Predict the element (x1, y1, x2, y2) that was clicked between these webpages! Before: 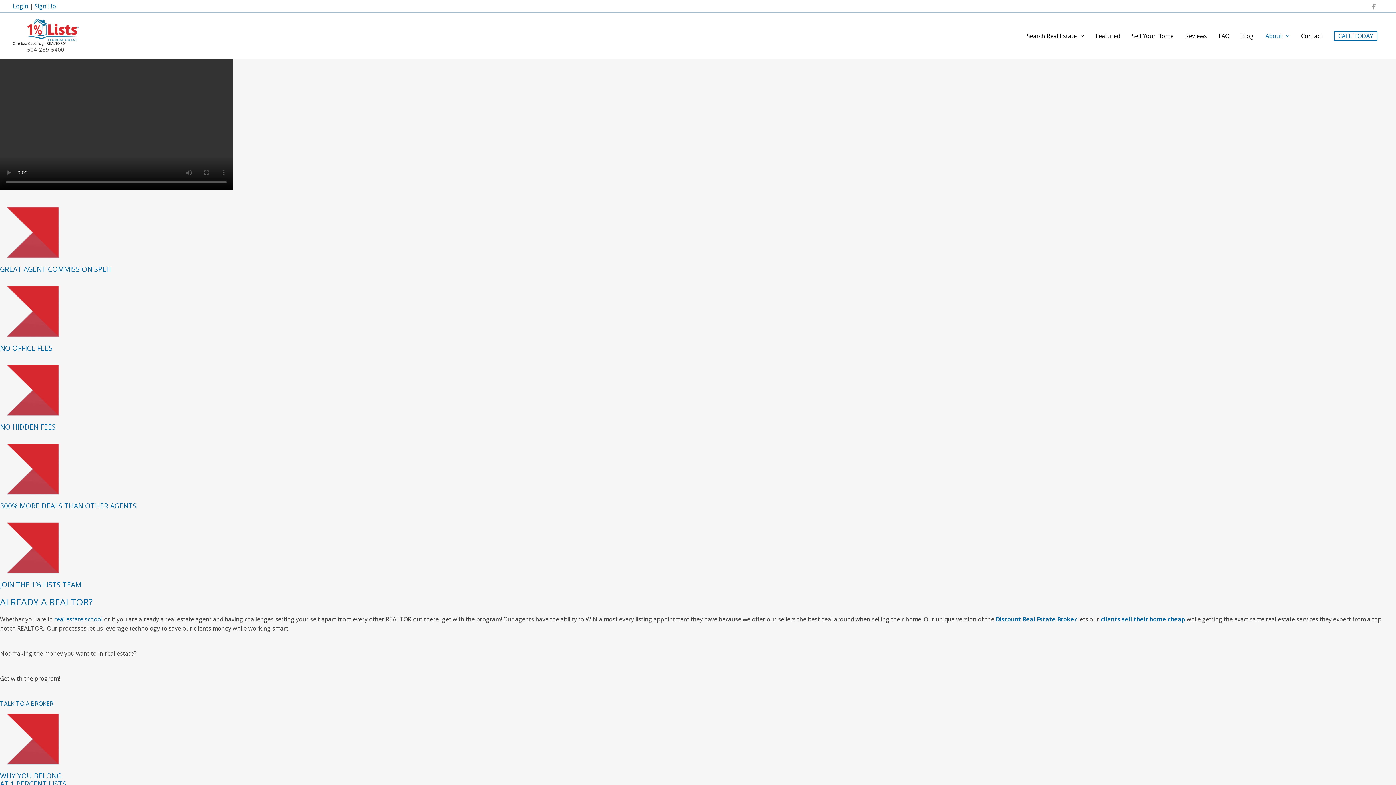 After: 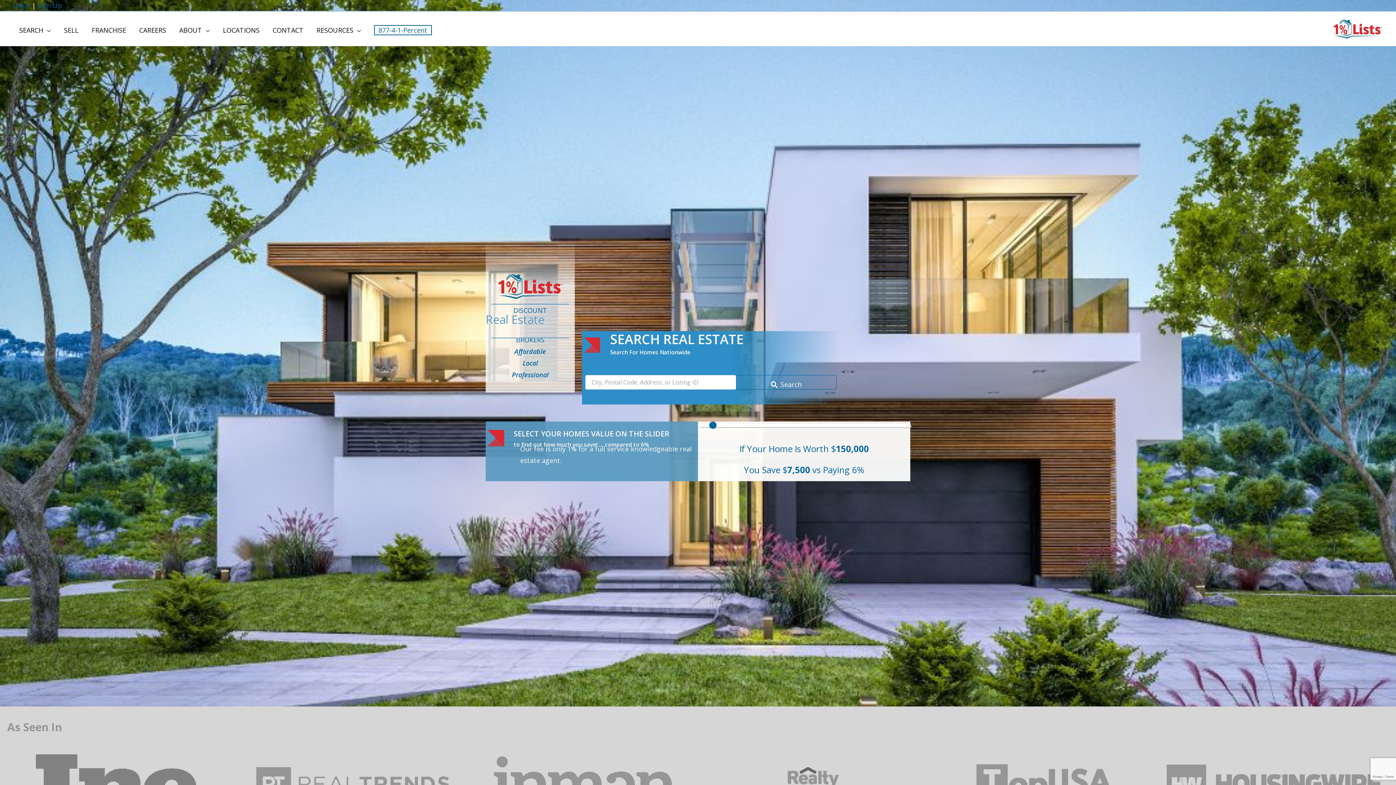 Action: label: Discount Real Estate Broker bbox: (996, 615, 1077, 623)